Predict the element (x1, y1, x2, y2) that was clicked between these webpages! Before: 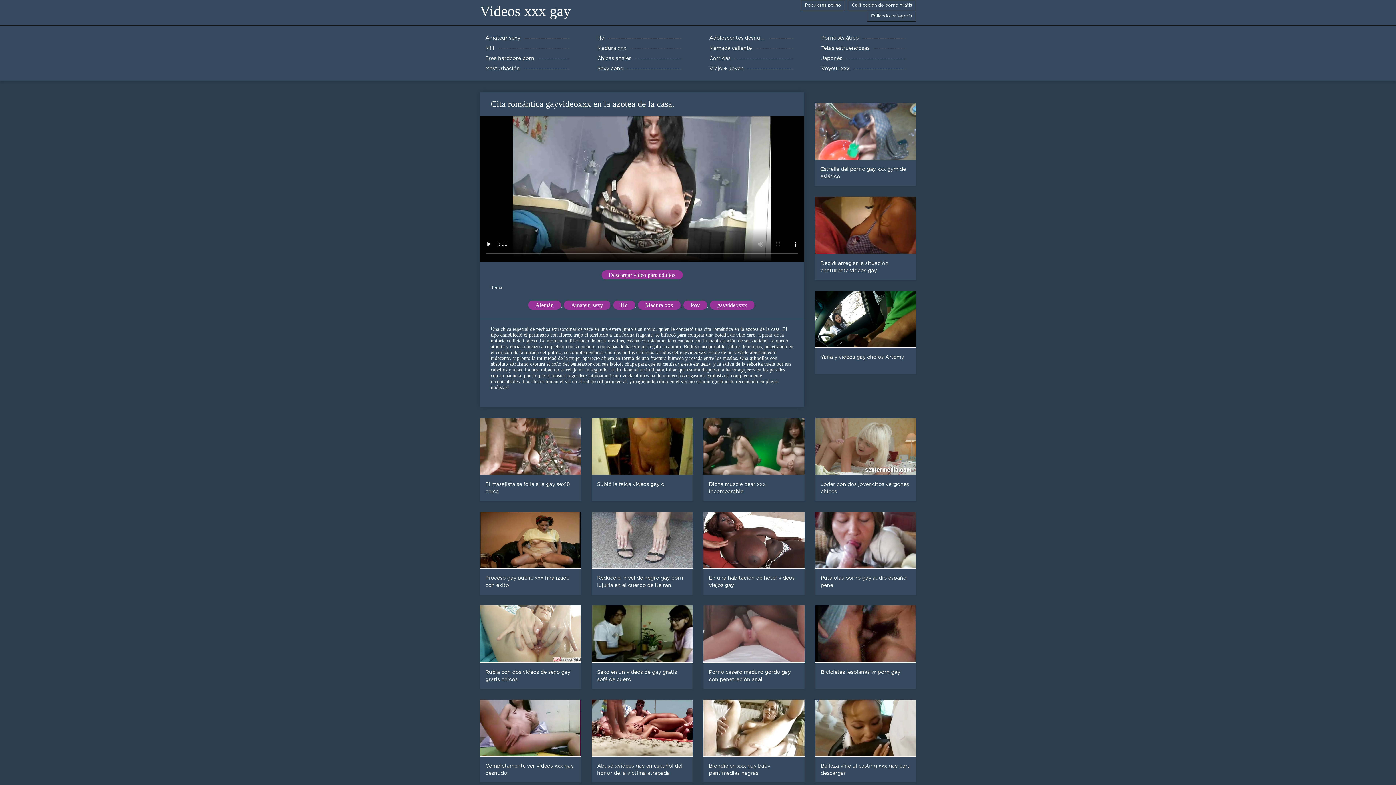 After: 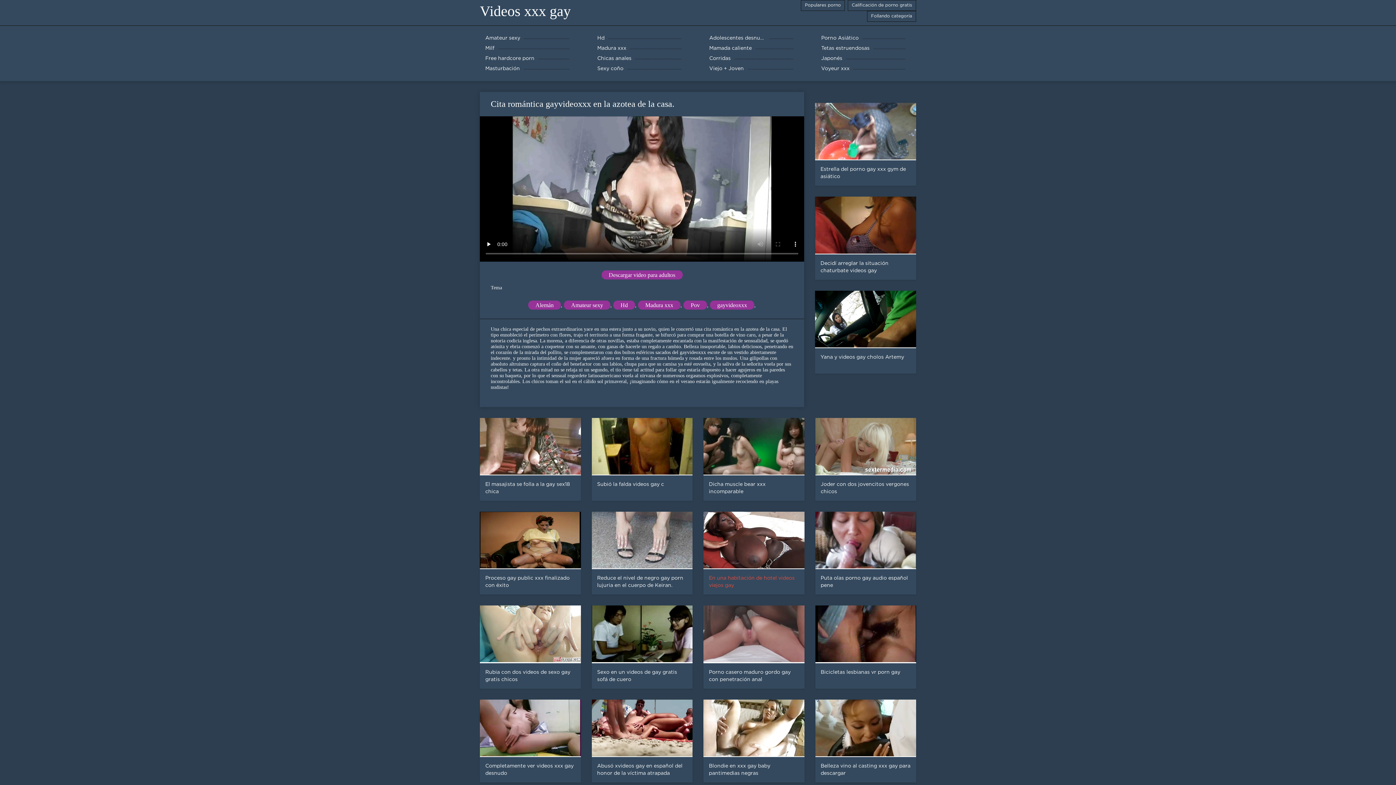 Action: bbox: (698, 512, 810, 595) label: En una habitación de hotel videos viejos gay